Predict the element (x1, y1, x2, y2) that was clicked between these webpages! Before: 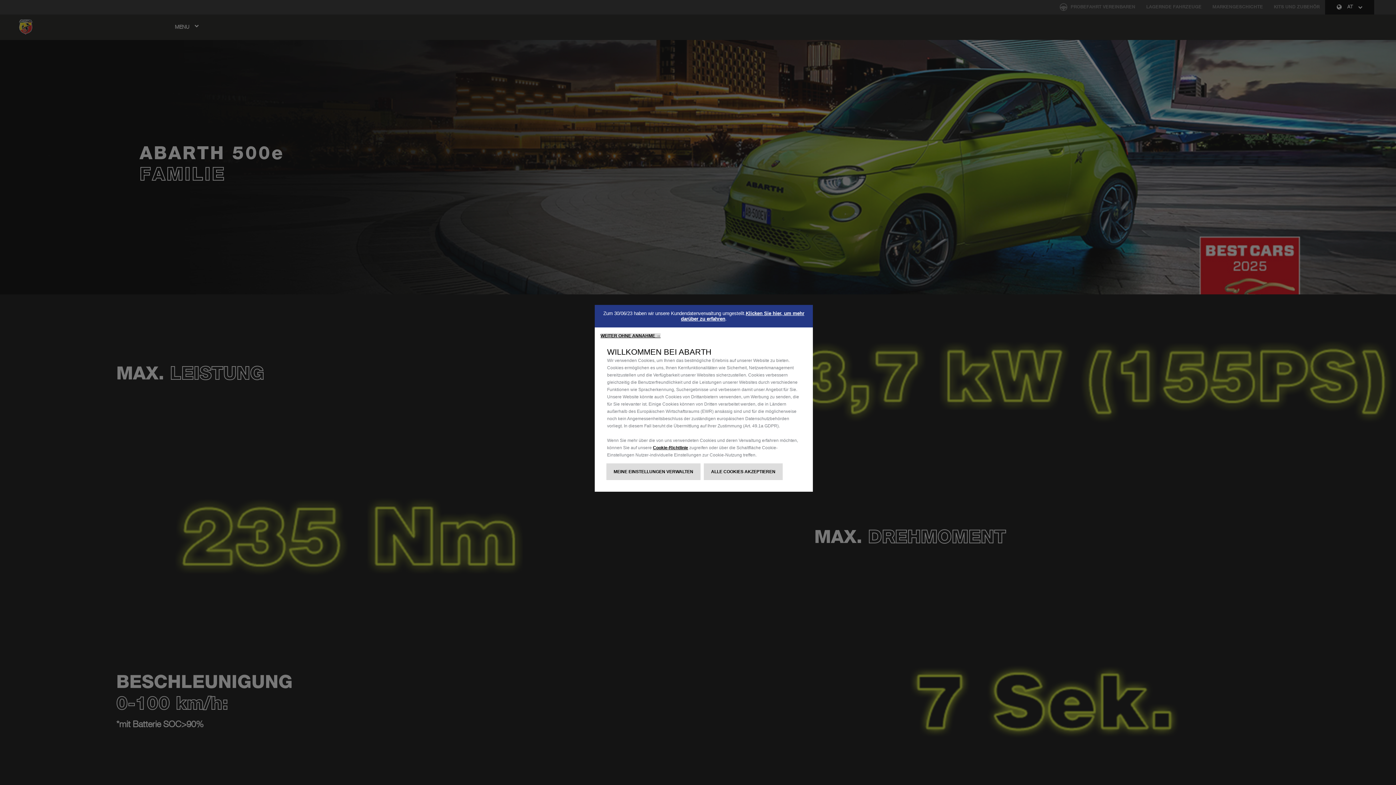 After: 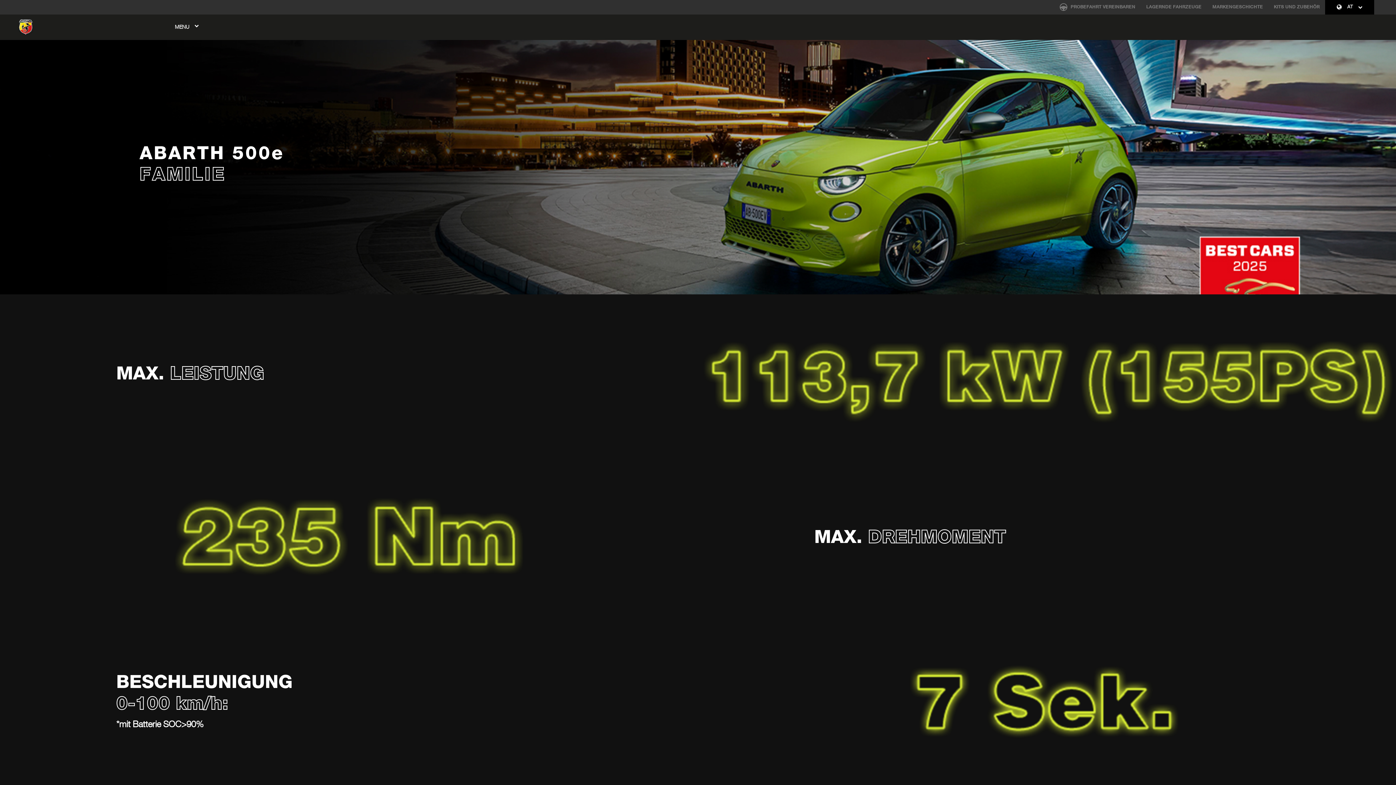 Action: bbox: (600, 333, 660, 338) label: WEITER OHNE ANNAHME →